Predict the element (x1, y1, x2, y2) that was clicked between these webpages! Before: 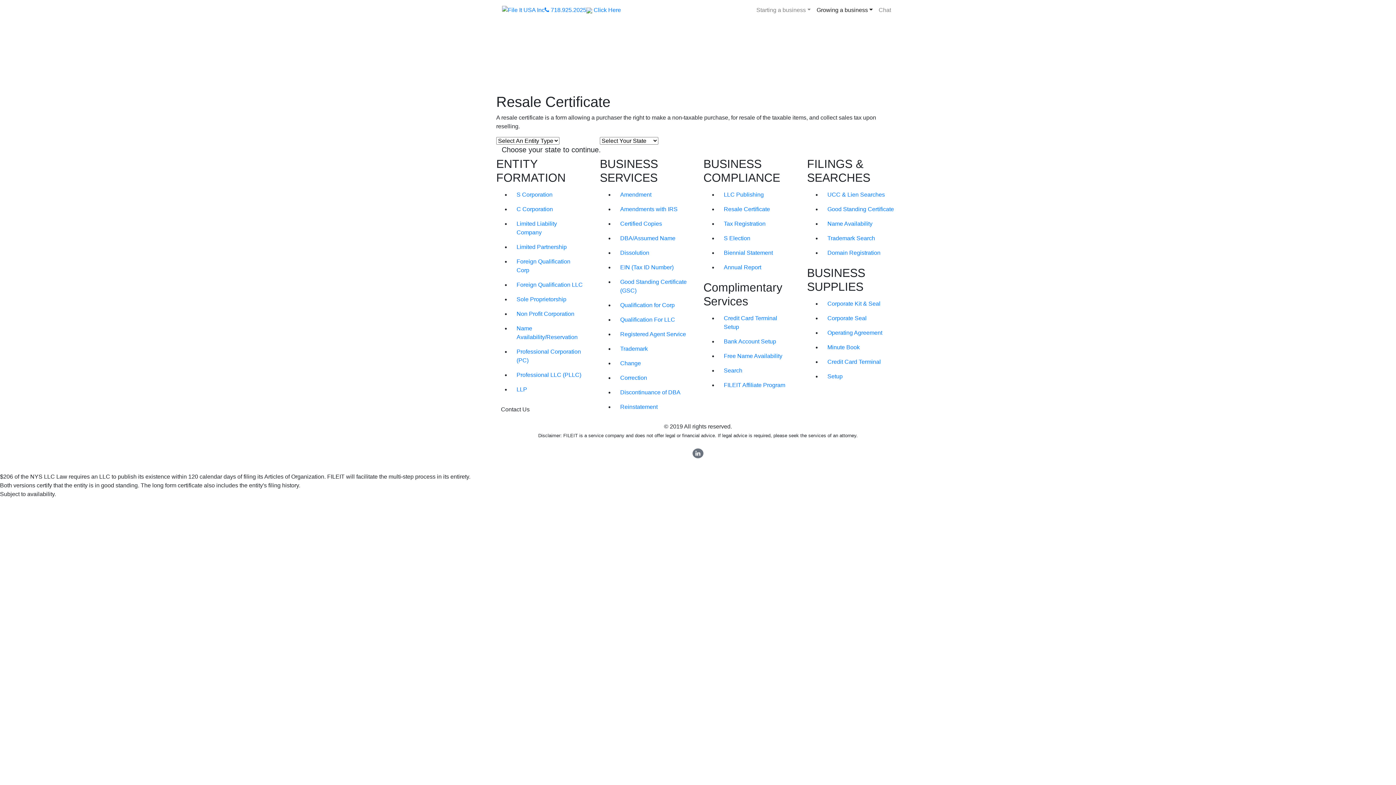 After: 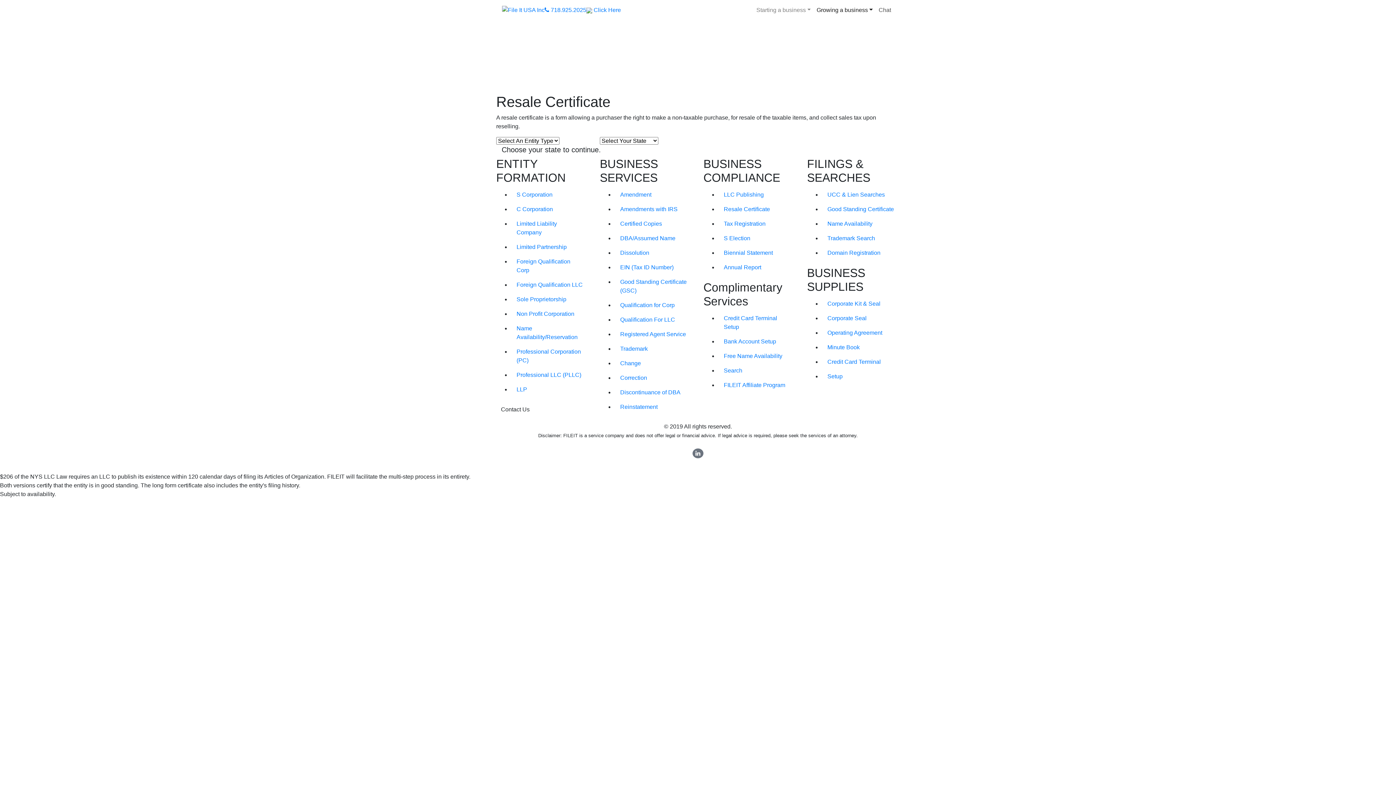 Action: bbox: (876, 2, 894, 17) label: Chat